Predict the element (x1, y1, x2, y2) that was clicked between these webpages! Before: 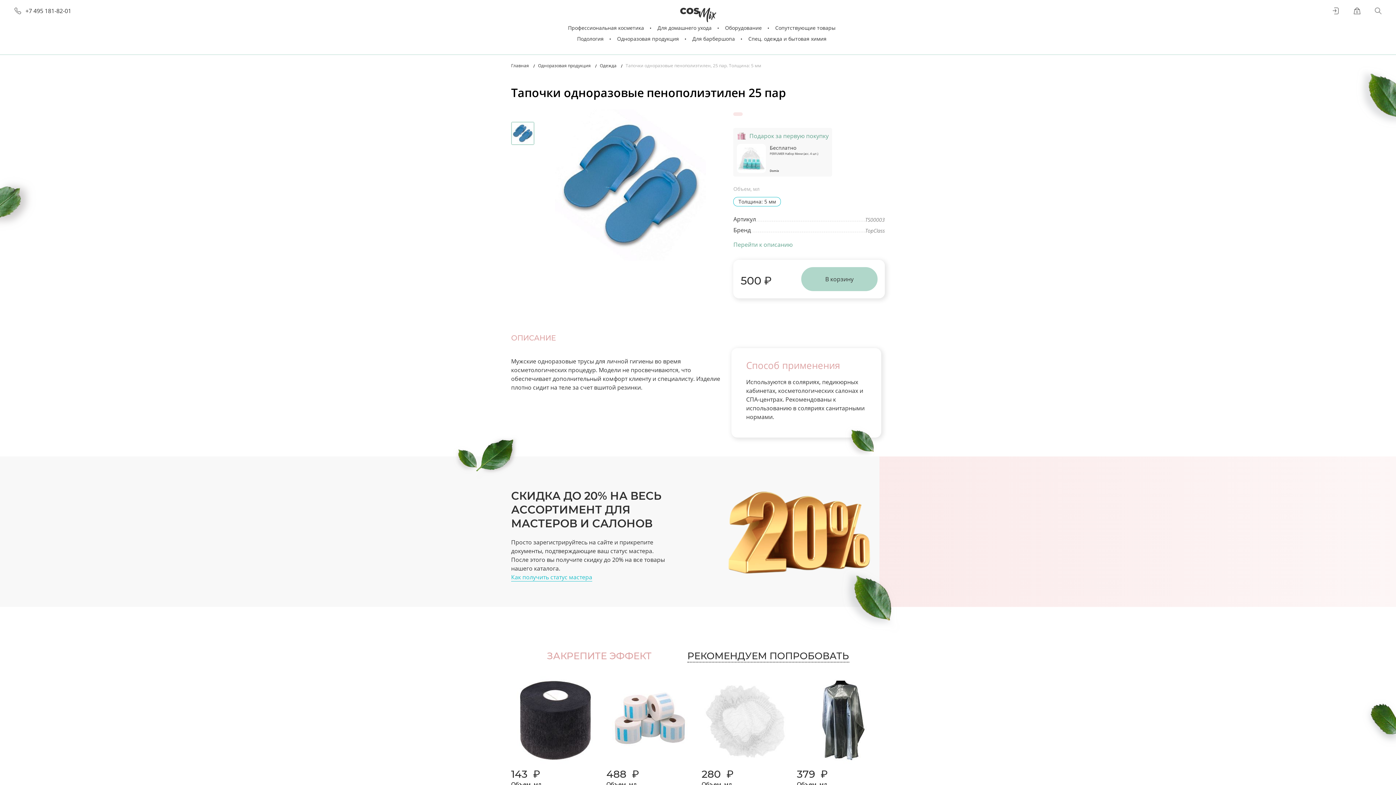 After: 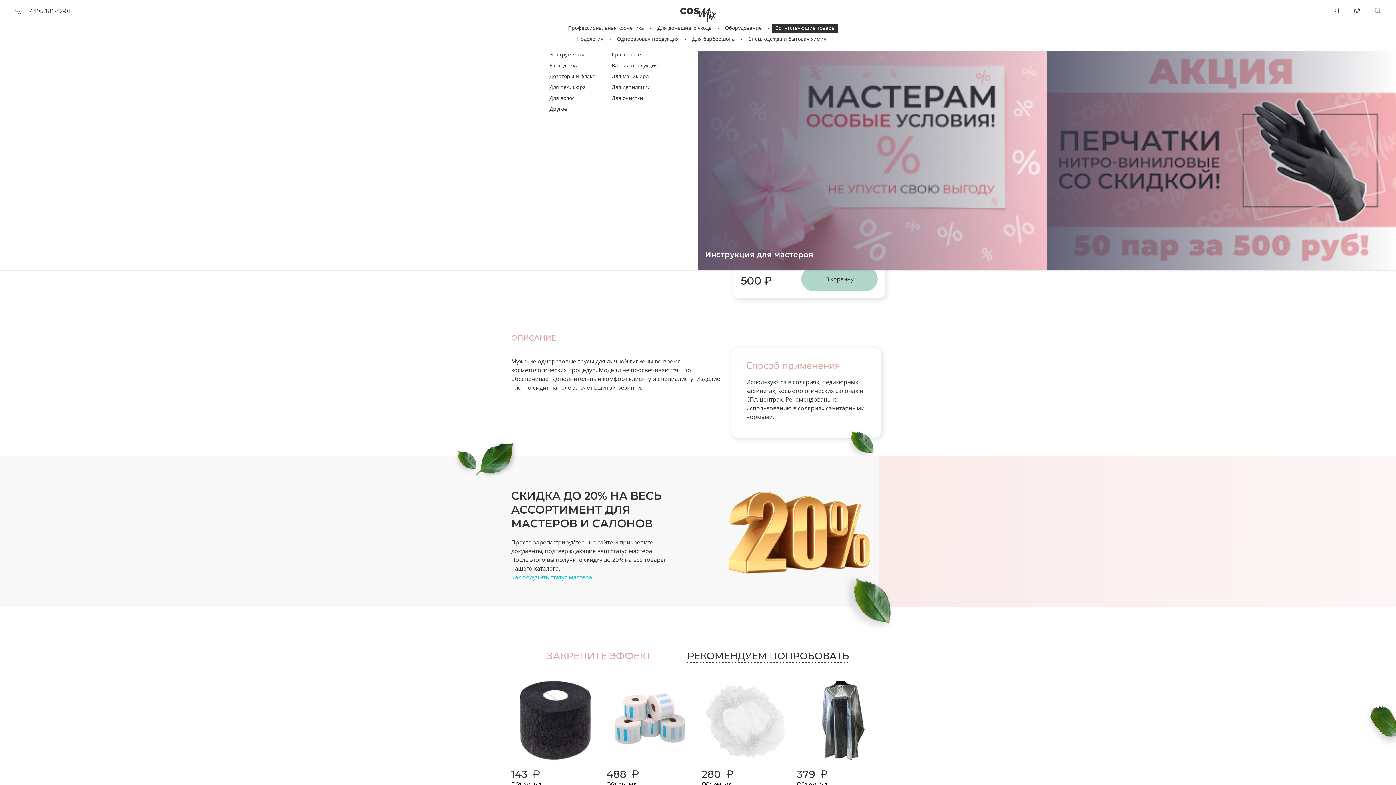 Action: bbox: (772, 23, 838, 33) label: Сопутствующие товары